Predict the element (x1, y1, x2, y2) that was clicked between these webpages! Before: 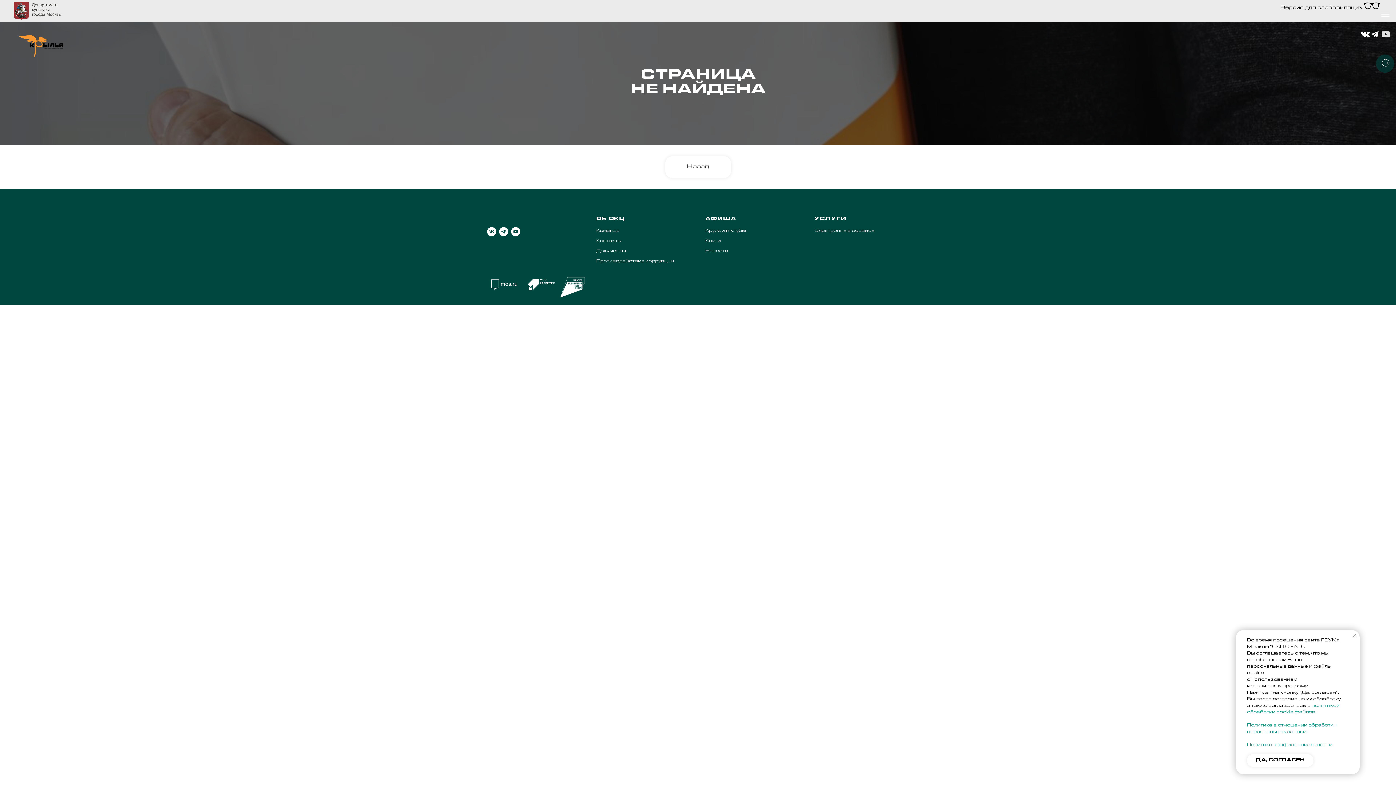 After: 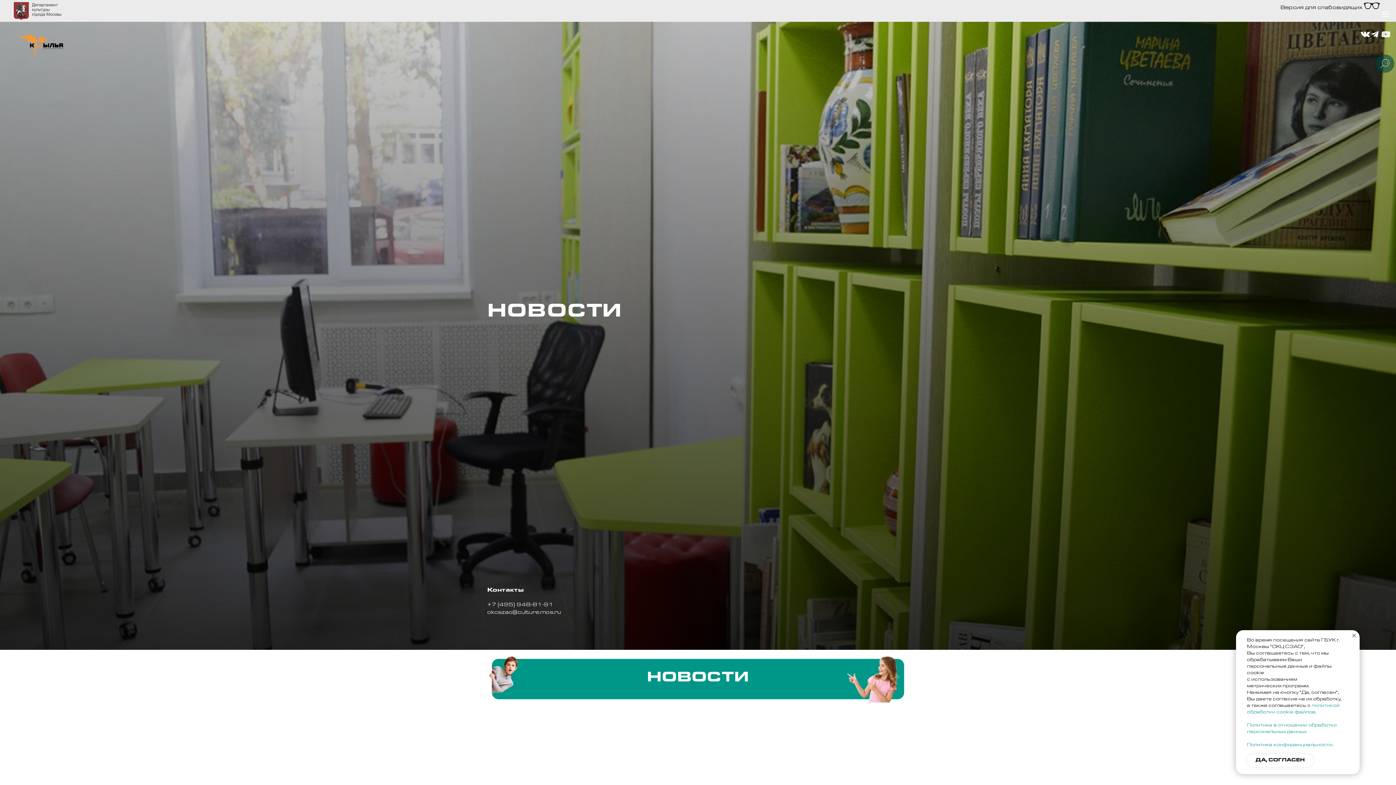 Action: label: Новости bbox: (705, 249, 728, 253)